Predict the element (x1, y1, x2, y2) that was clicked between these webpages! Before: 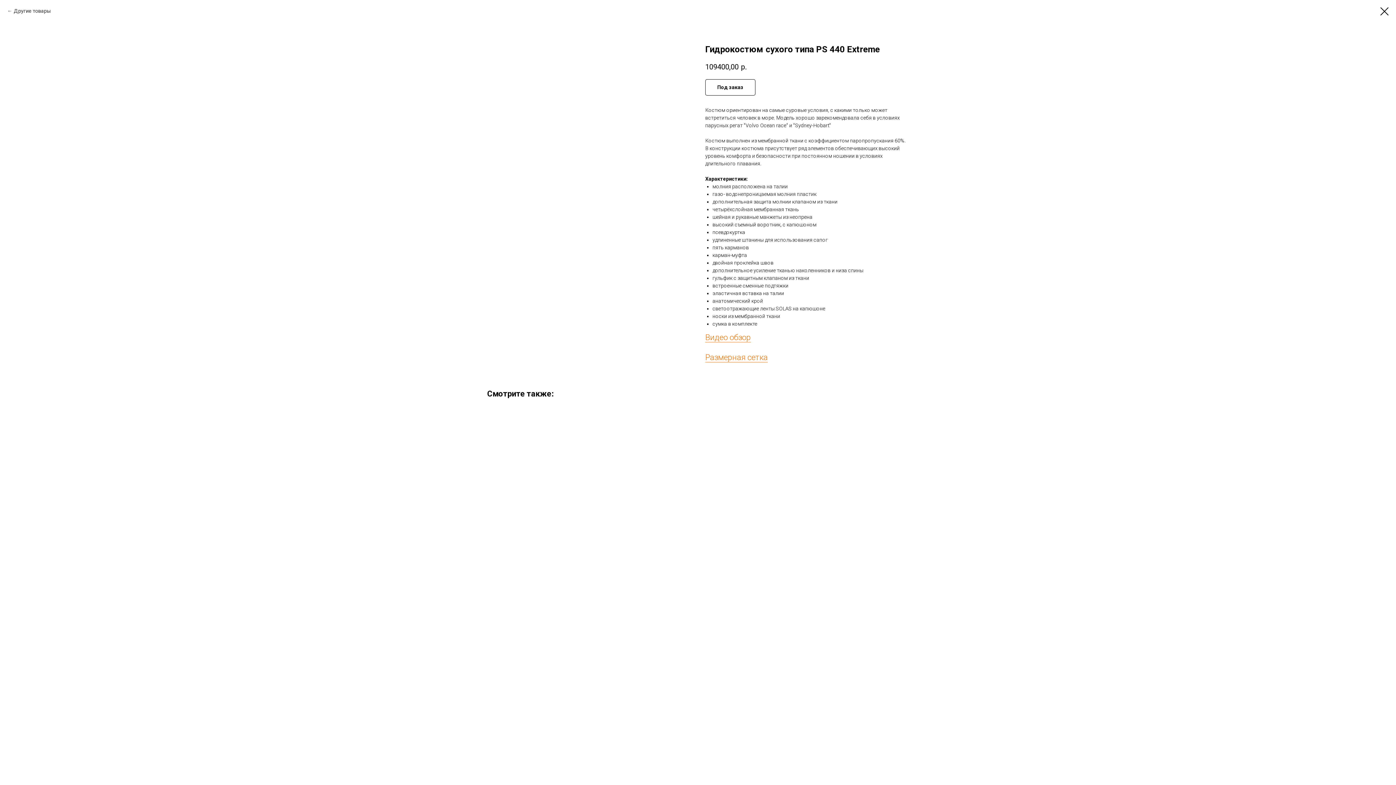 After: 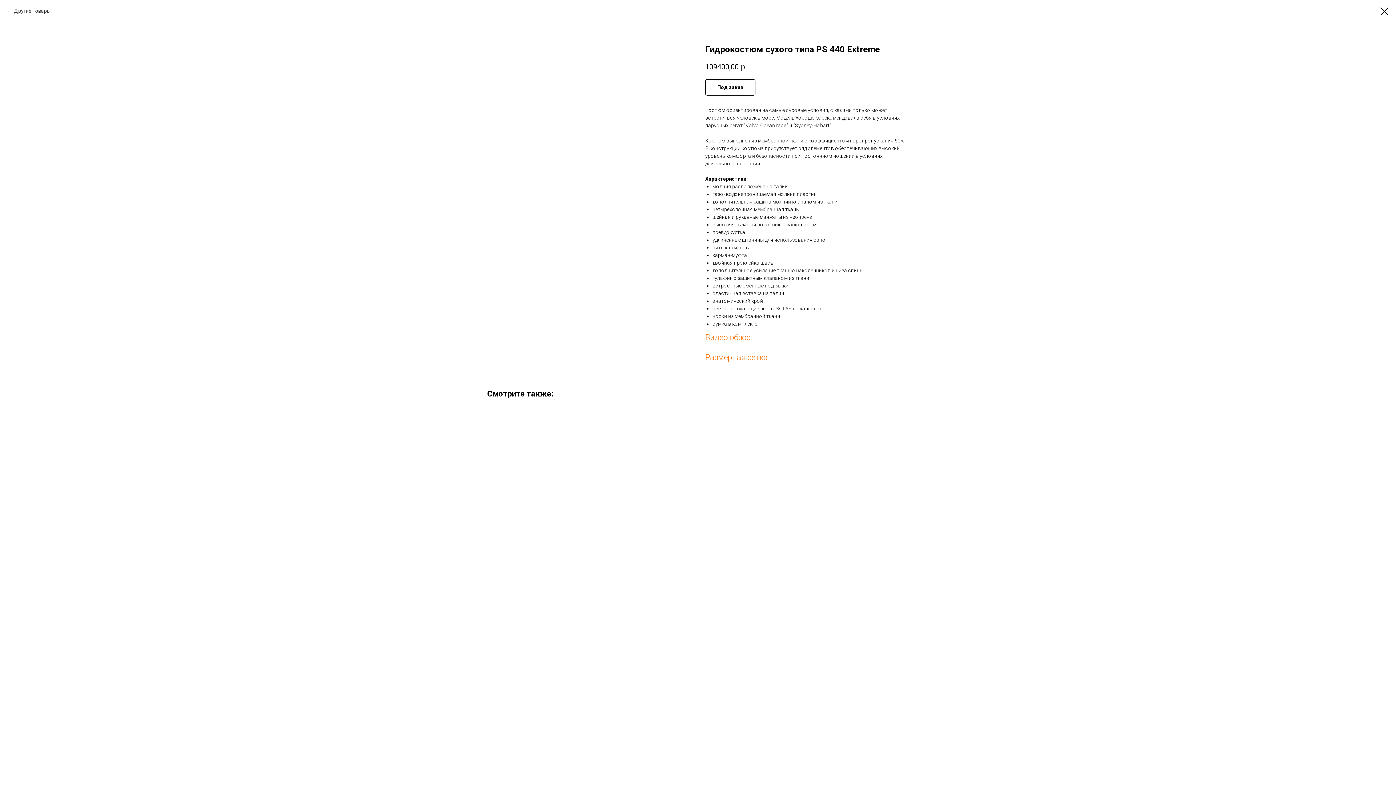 Action: bbox: (705, 333, 750, 342) label: Видео обзор